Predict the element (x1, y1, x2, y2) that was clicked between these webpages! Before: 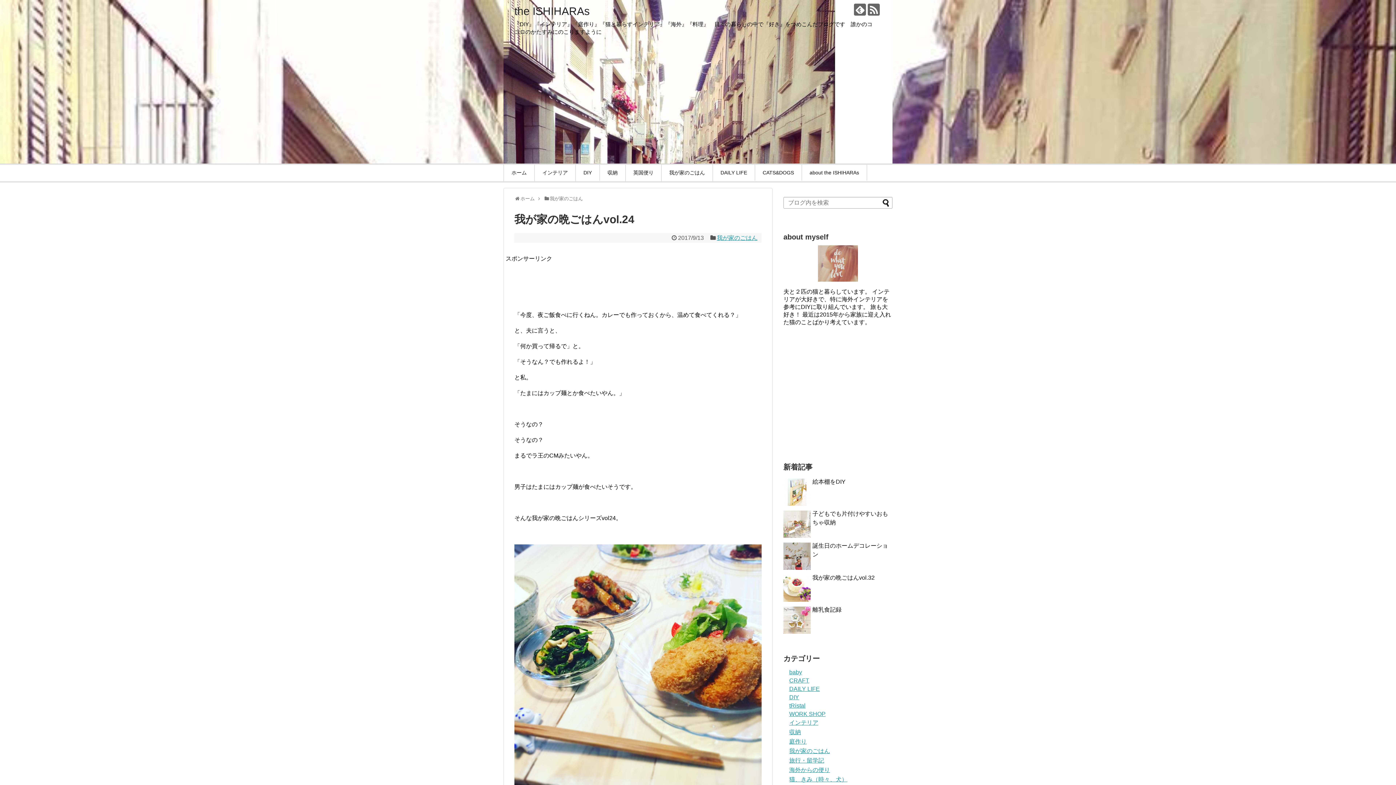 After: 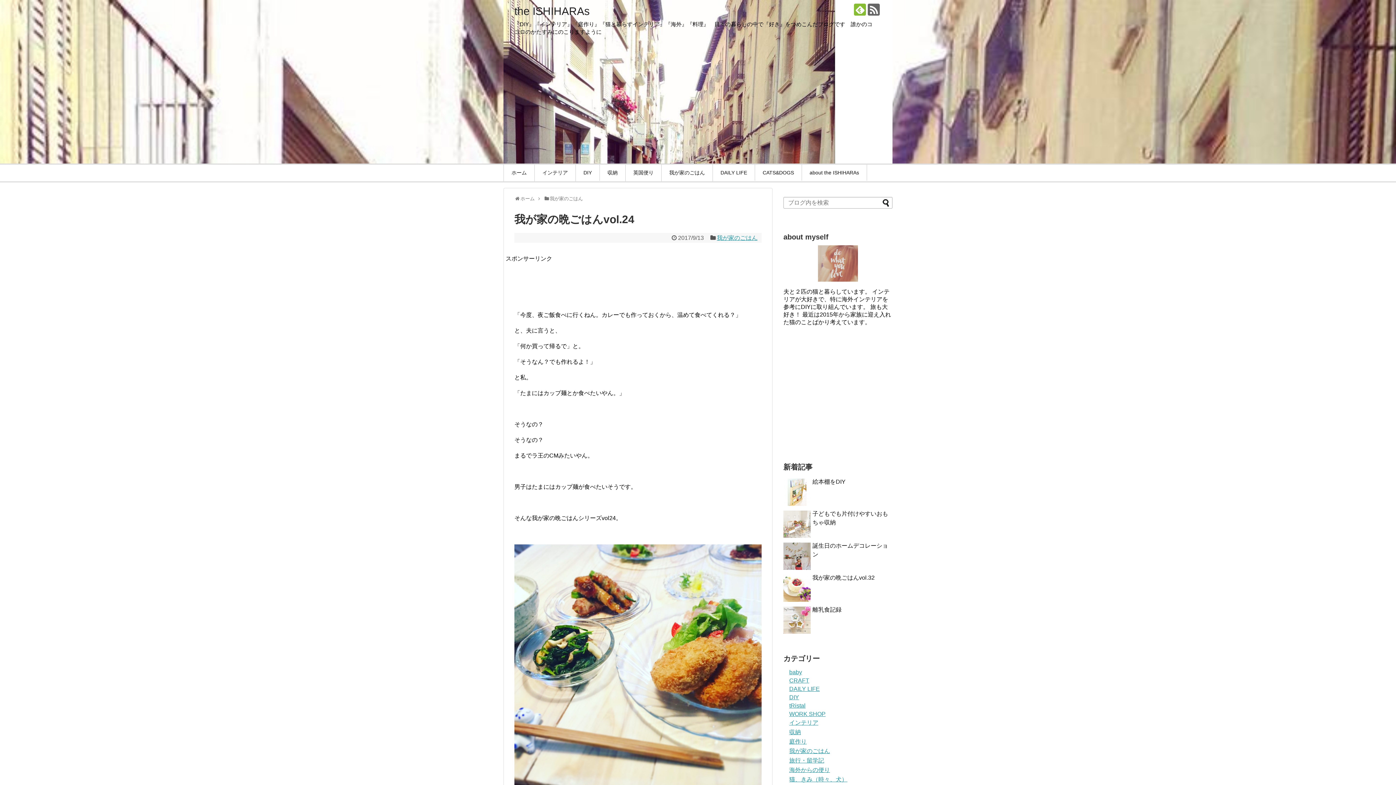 Action: bbox: (854, 3, 866, 15)